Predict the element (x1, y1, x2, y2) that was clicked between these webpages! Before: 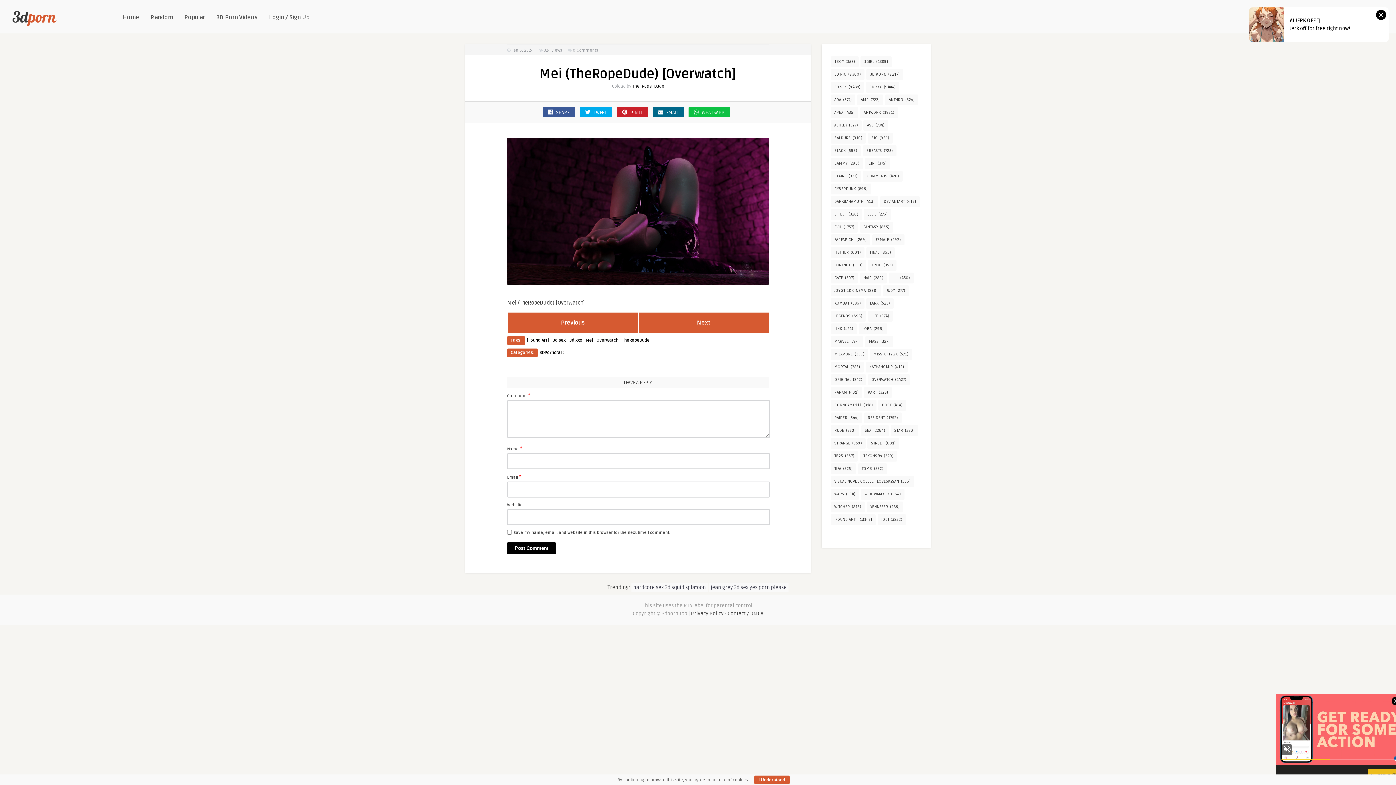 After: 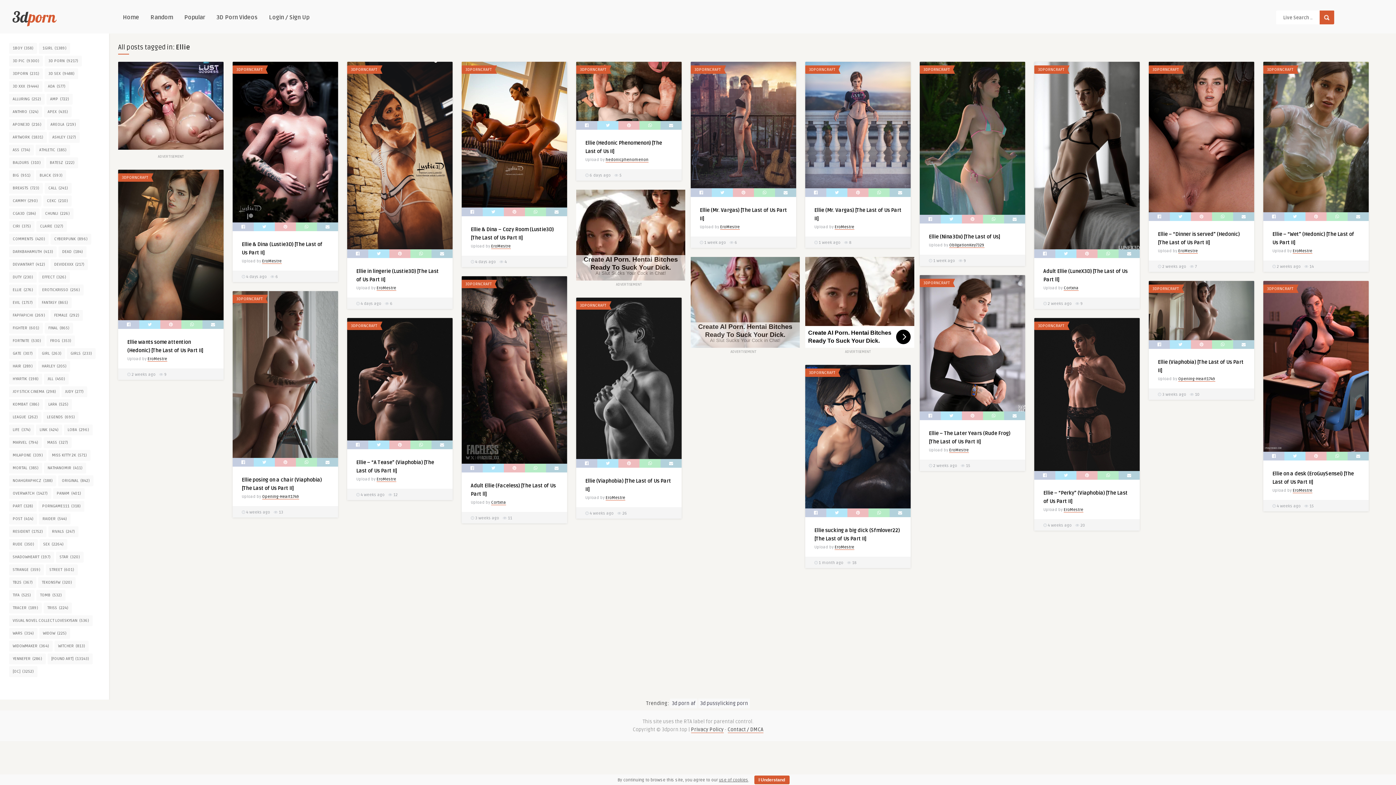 Action: bbox: (864, 209, 891, 220) label: Ellie (276 items)